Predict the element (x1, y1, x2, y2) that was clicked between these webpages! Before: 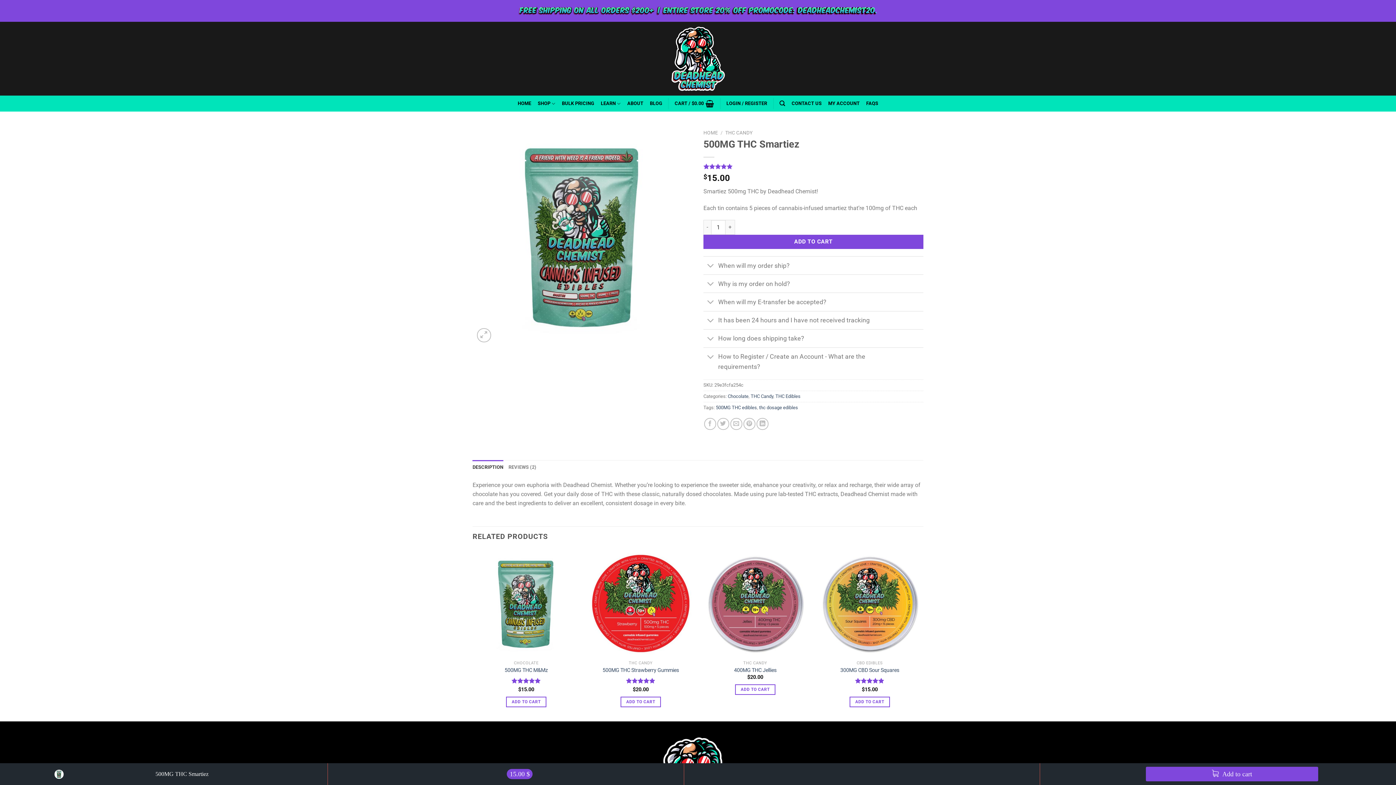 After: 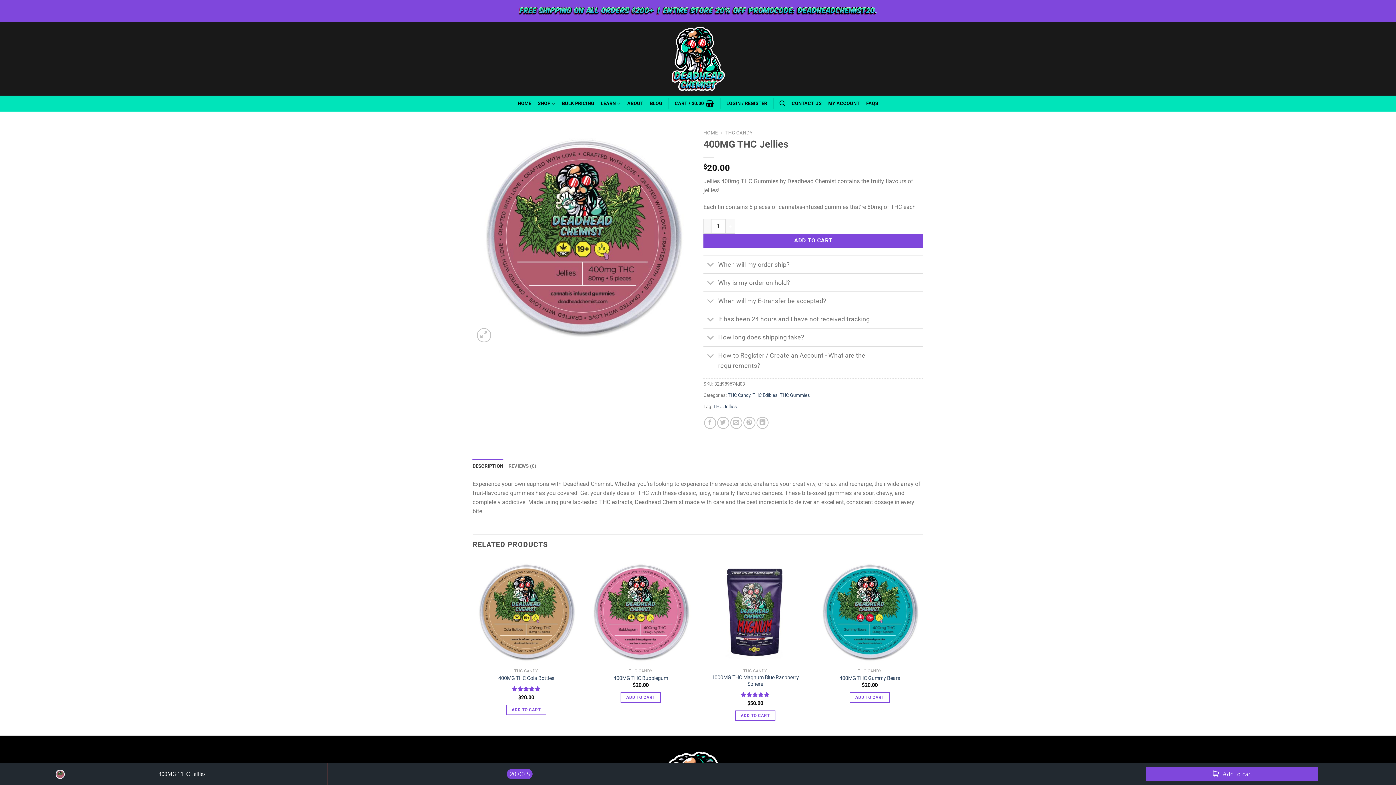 Action: label: 400MG THC Jellies bbox: (701, 550, 809, 657)